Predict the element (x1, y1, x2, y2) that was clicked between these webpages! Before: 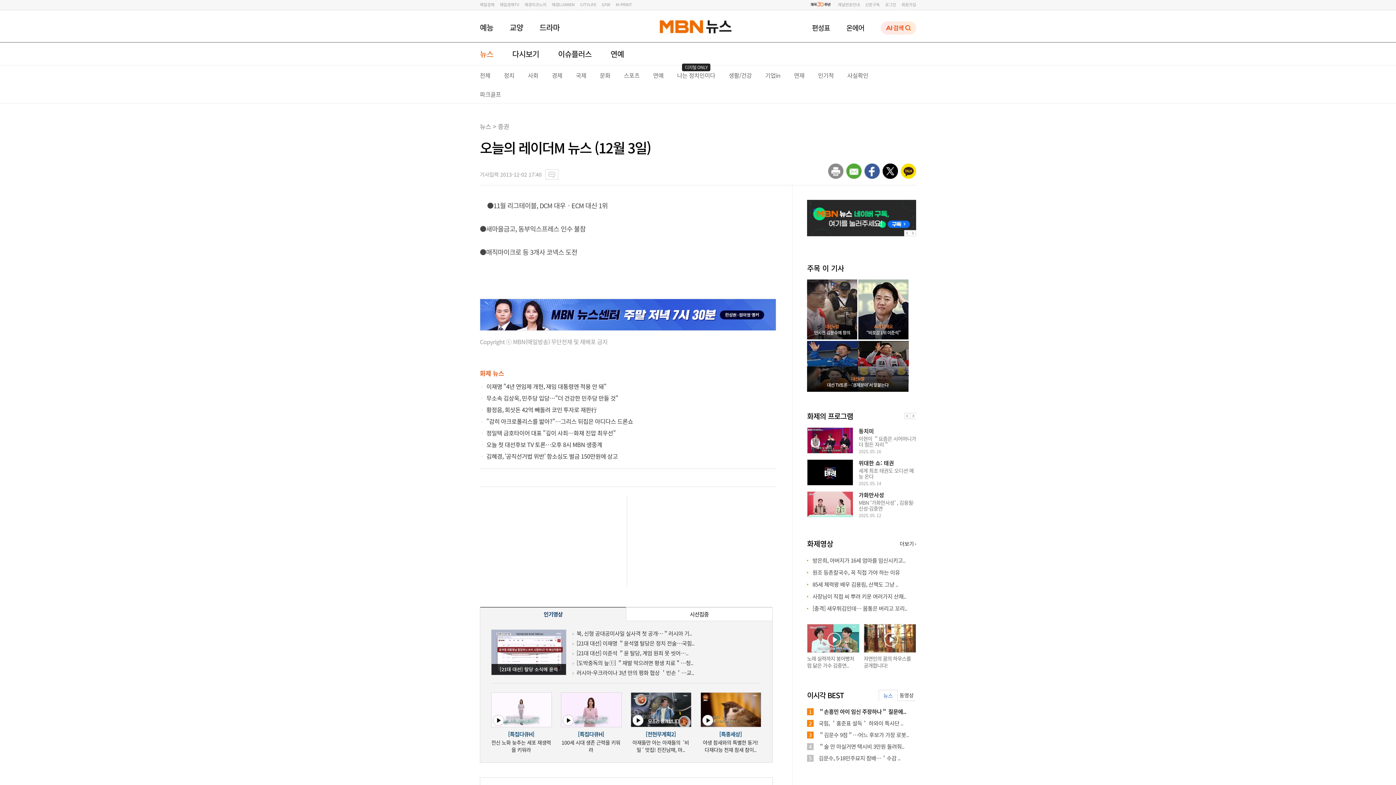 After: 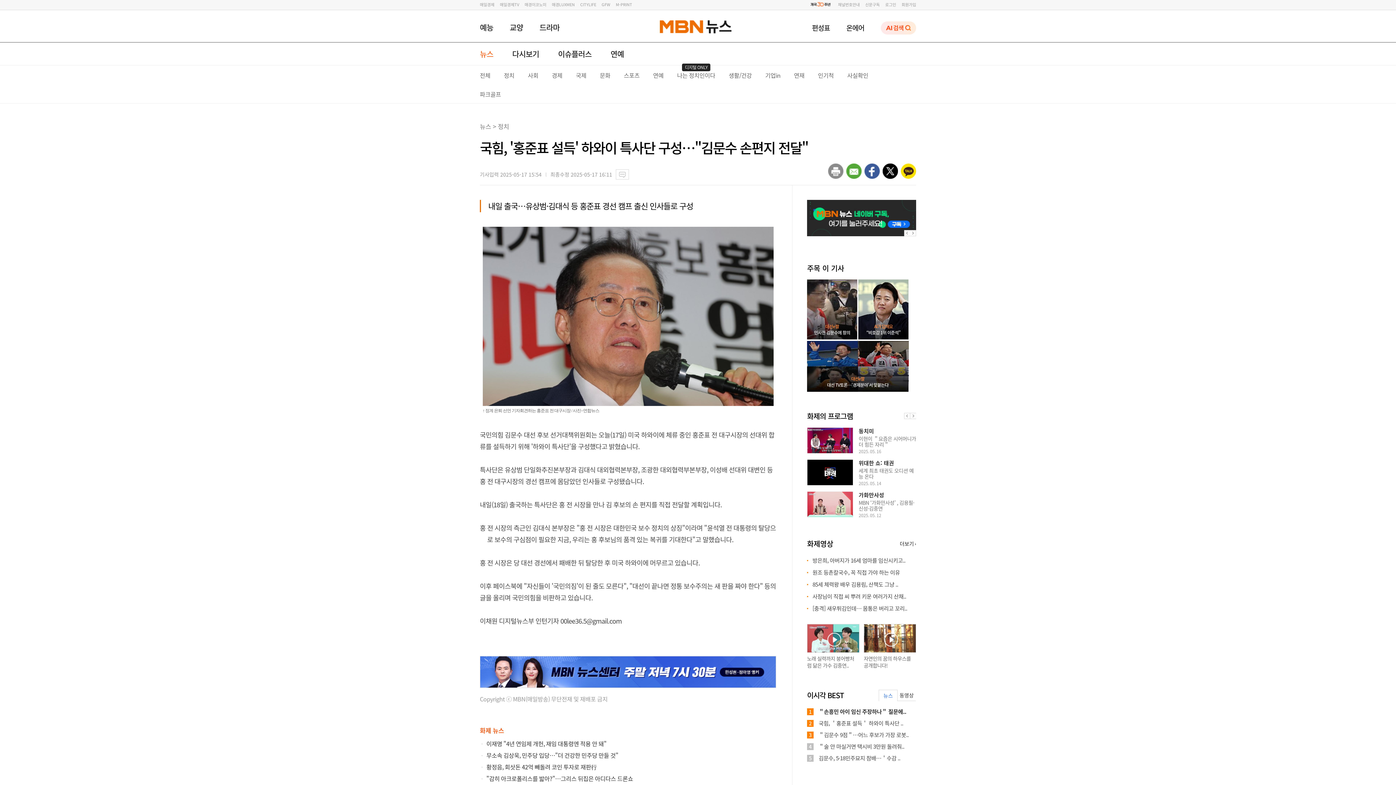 Action: label: 국힘, ＇홍준표 설득＇ 하와이 특사단 .. bbox: (818, 719, 903, 727)